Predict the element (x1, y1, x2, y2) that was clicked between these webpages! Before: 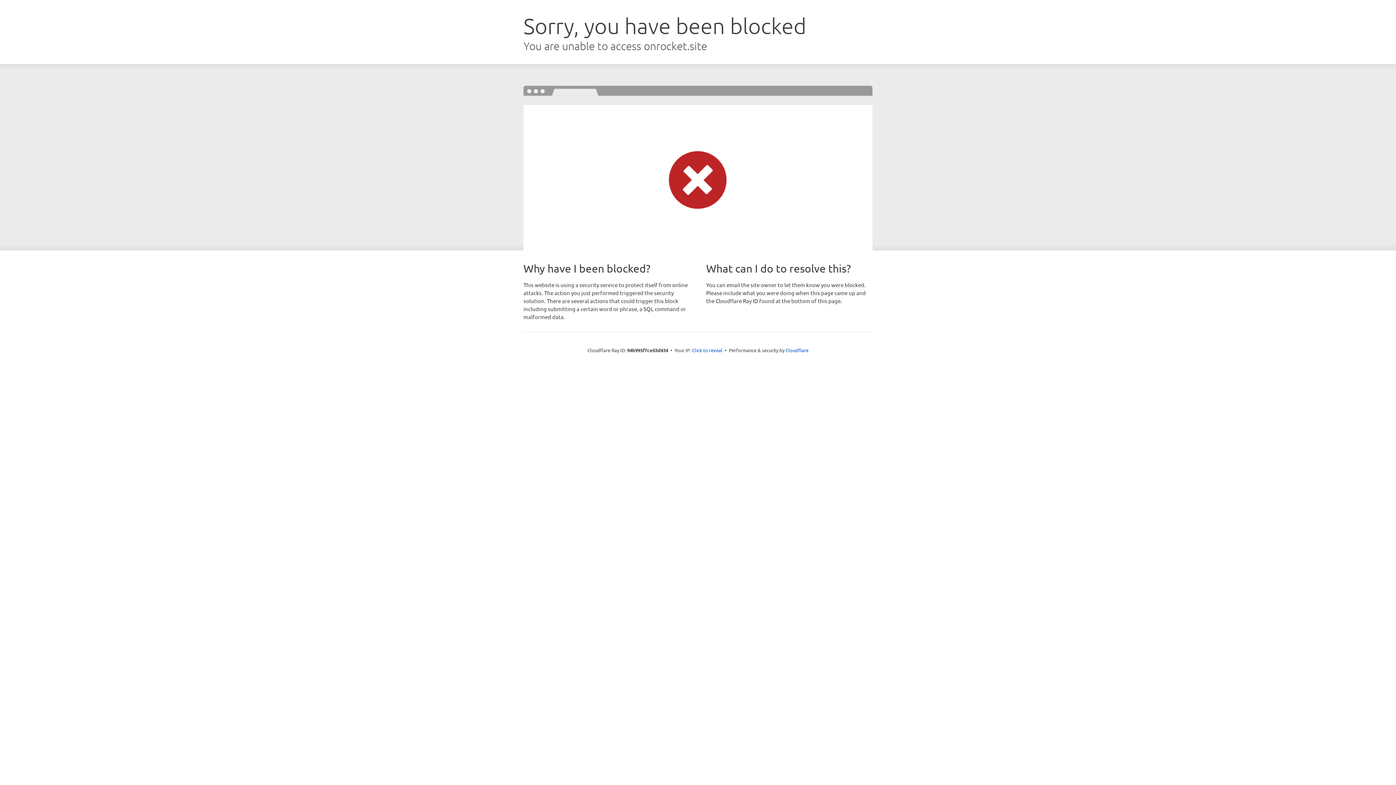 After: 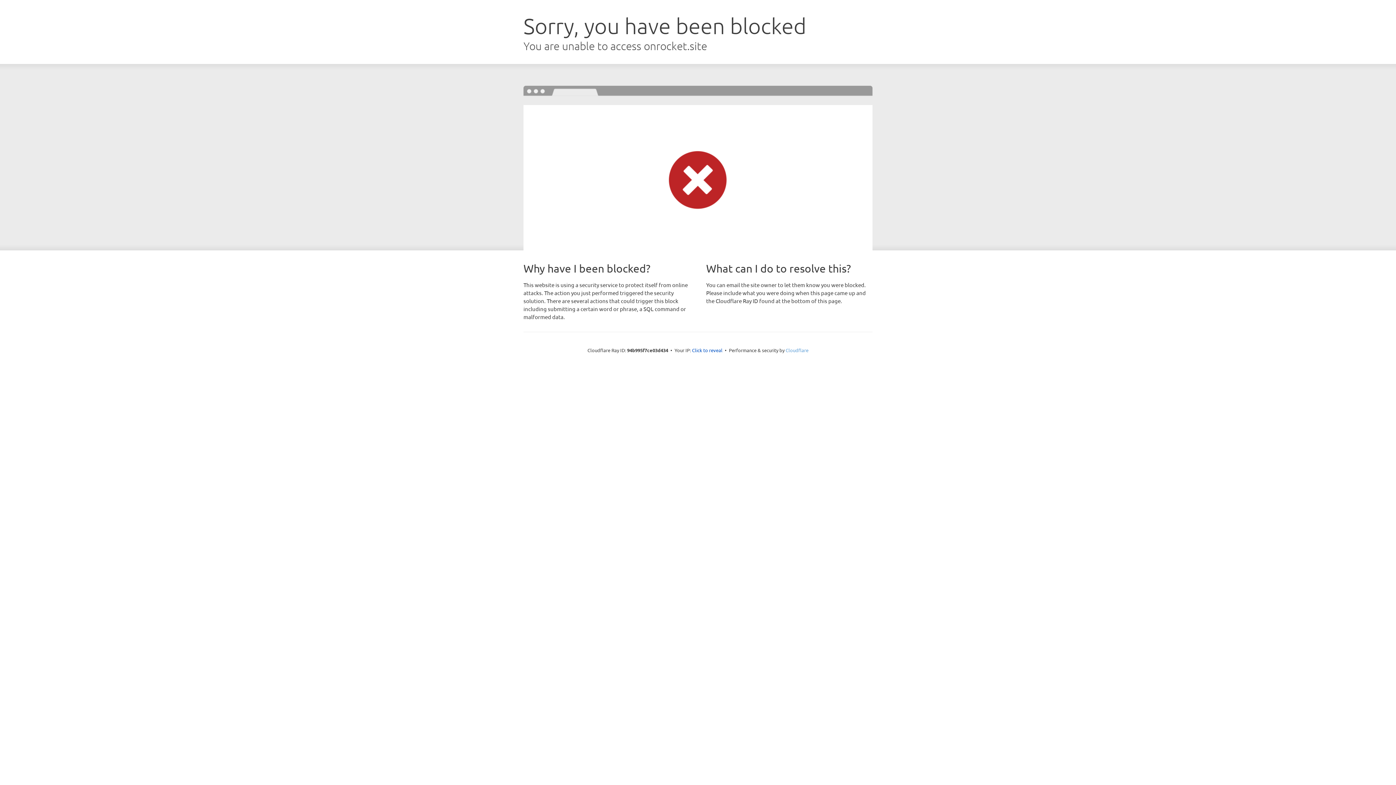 Action: label: Cloudflare bbox: (785, 347, 808, 353)